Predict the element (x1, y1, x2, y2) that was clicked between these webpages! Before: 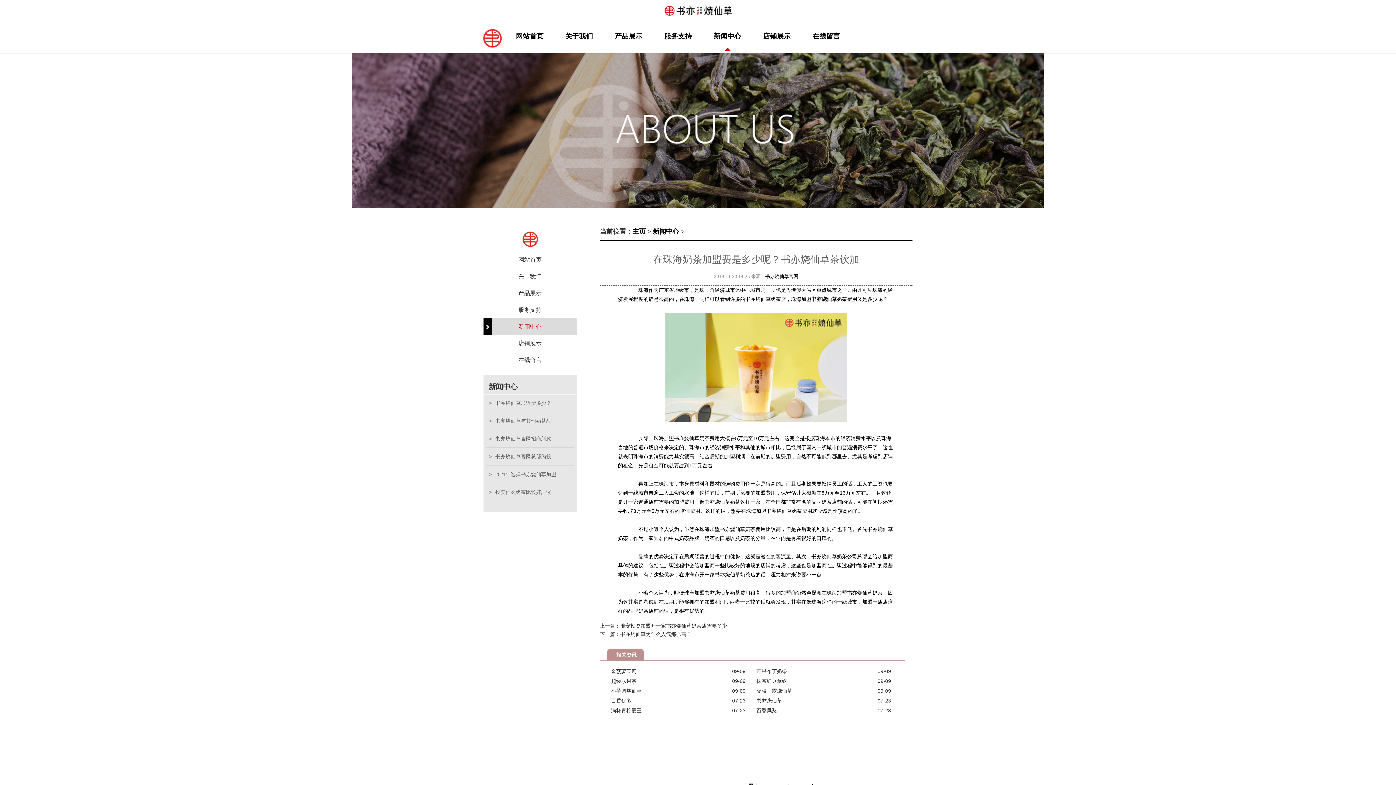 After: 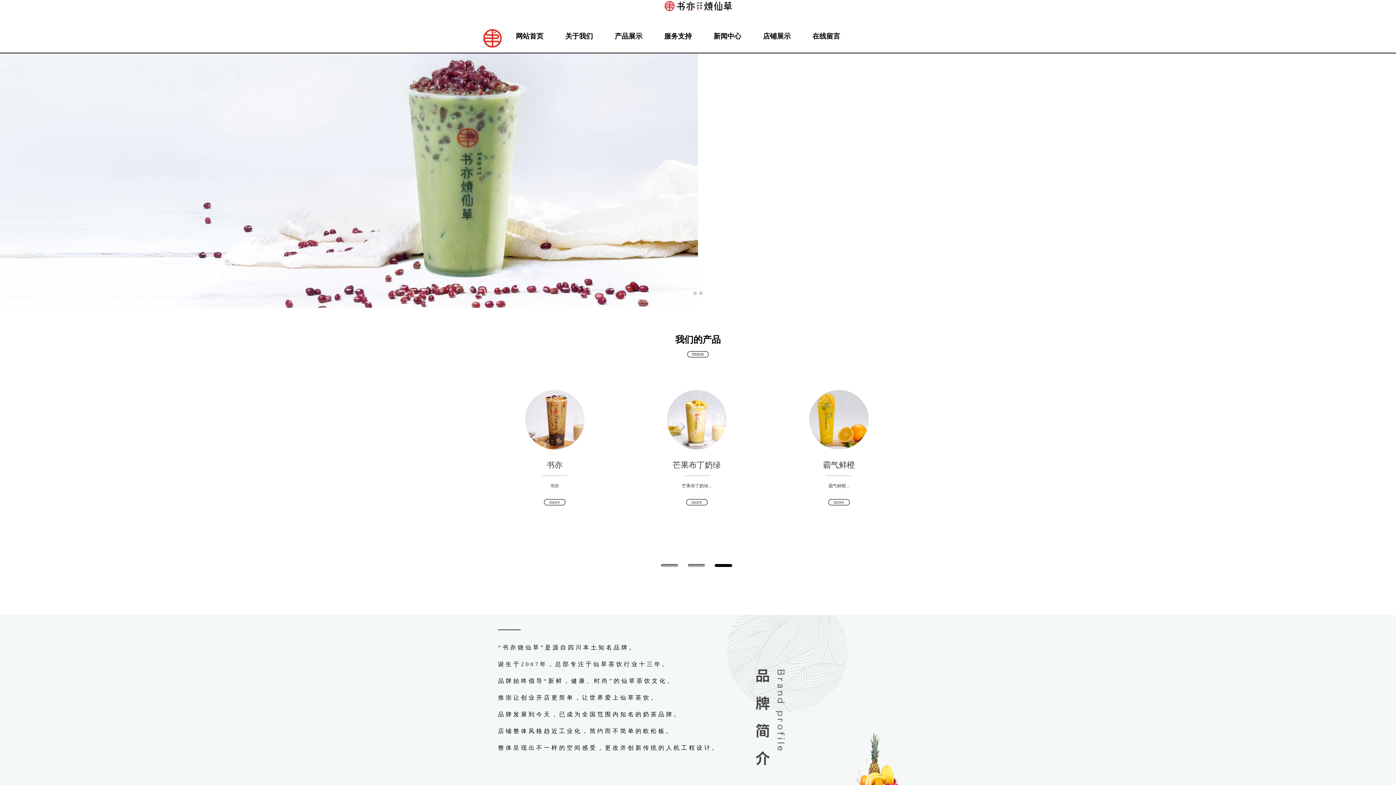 Action: label: 书亦烧仙草 bbox: (811, 296, 837, 302)